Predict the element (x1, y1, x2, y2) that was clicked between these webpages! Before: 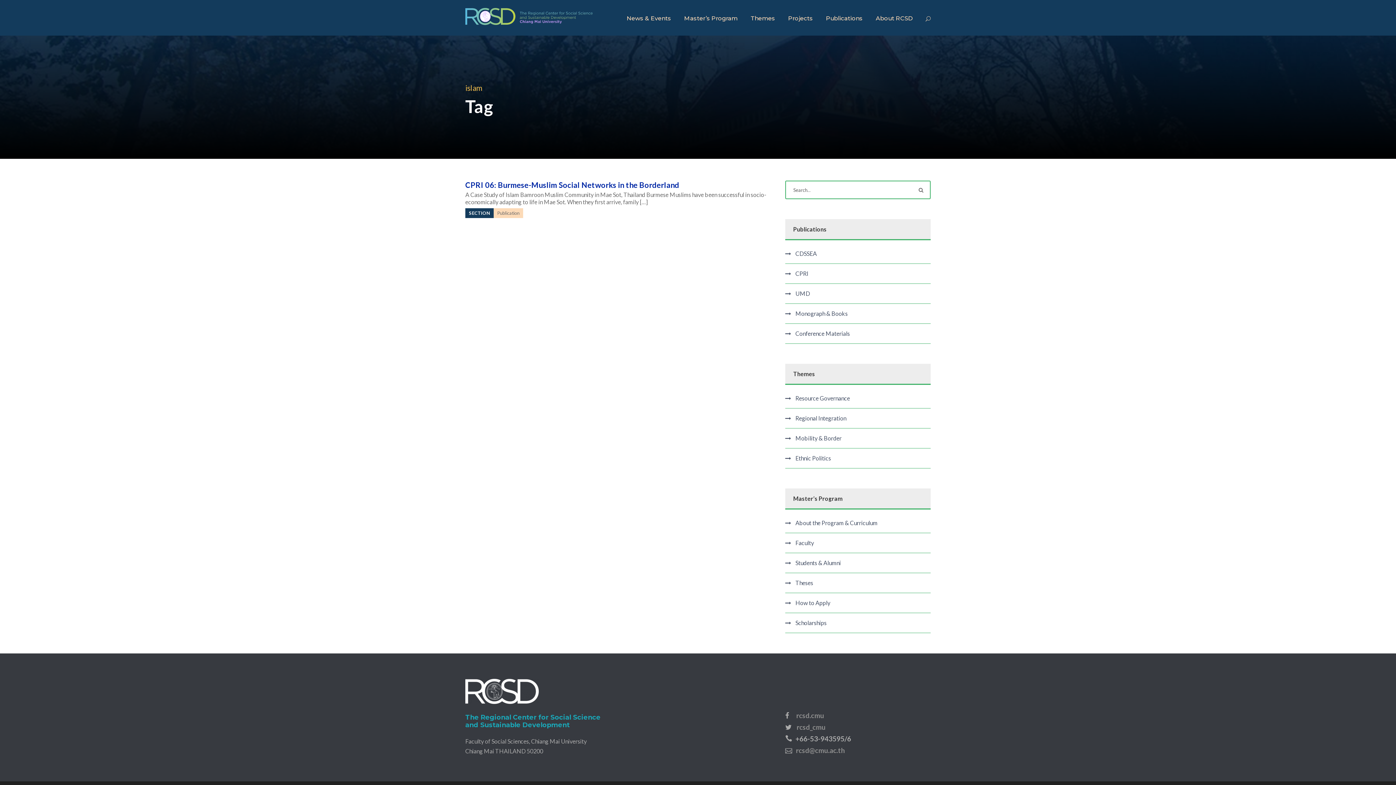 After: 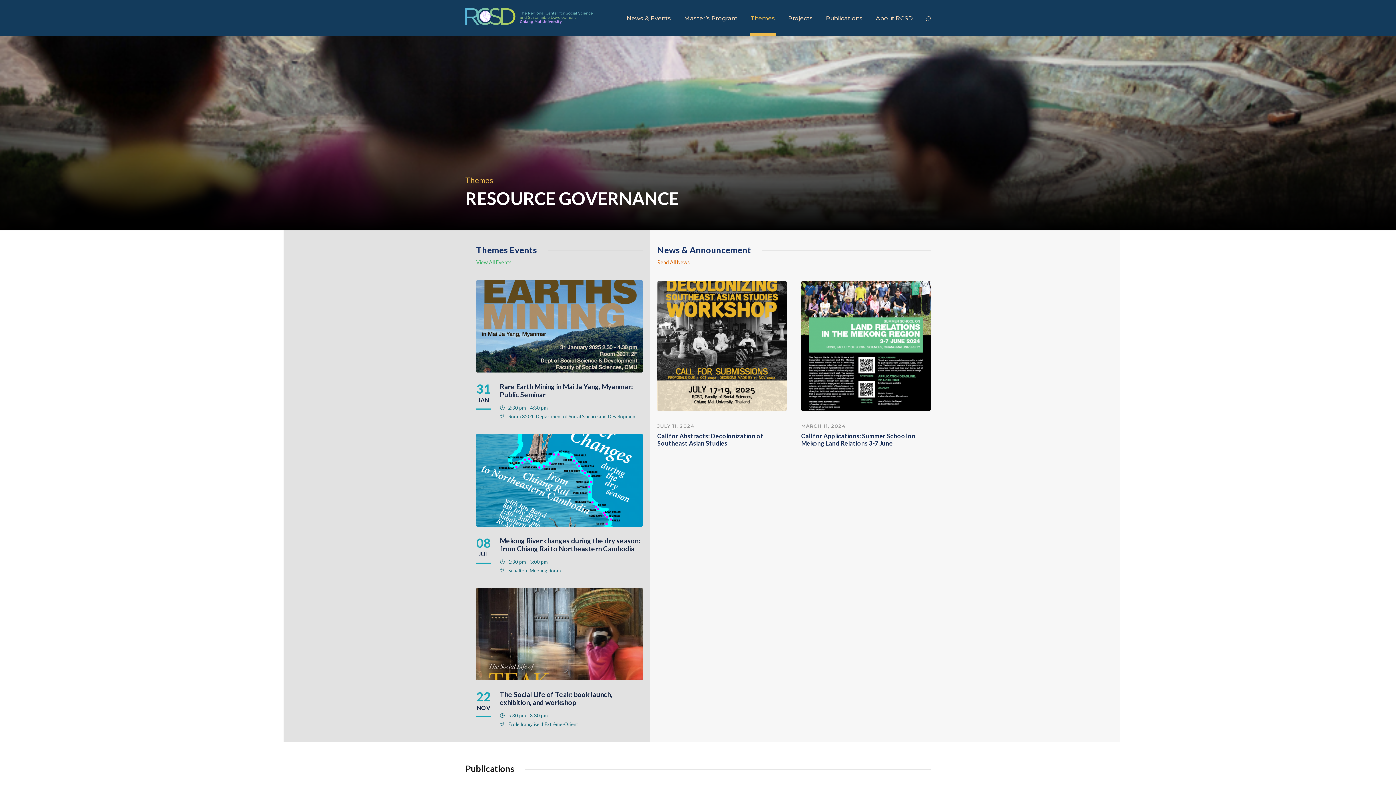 Action: label: Resource Governance bbox: (785, 393, 850, 403)